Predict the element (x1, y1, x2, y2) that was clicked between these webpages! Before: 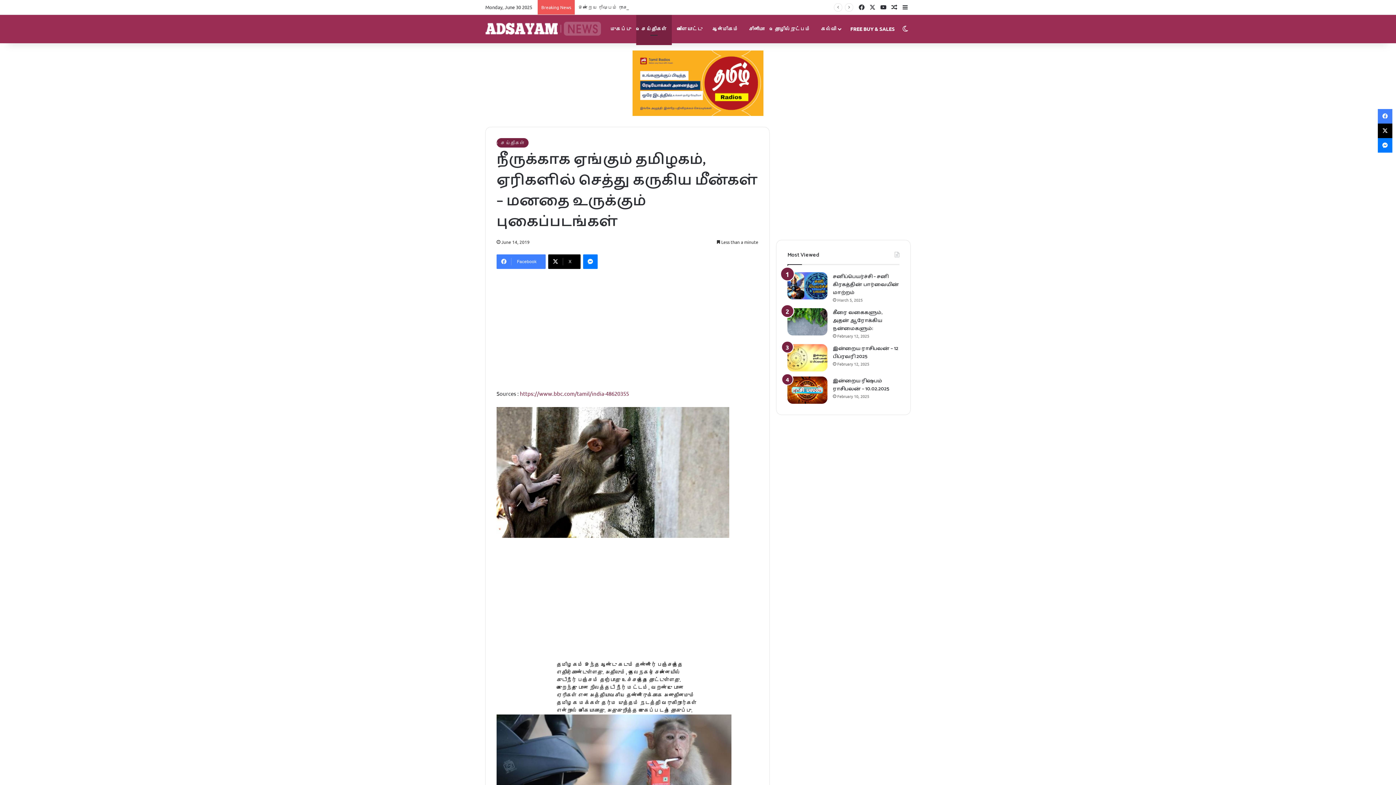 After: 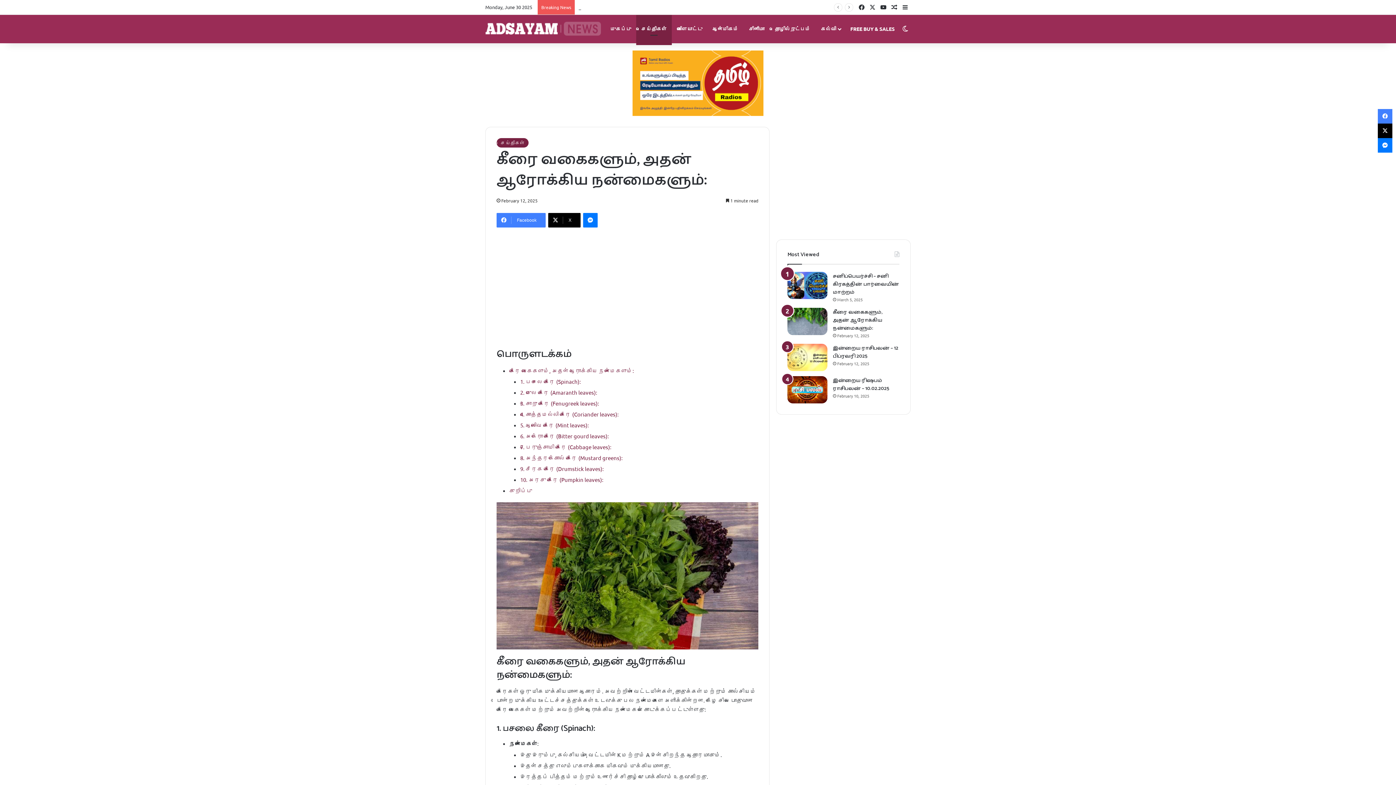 Action: bbox: (787, 308, 827, 335) label: கீரை வகைகளும், அதன் ஆரோக்கிய நன்மைகளும்: